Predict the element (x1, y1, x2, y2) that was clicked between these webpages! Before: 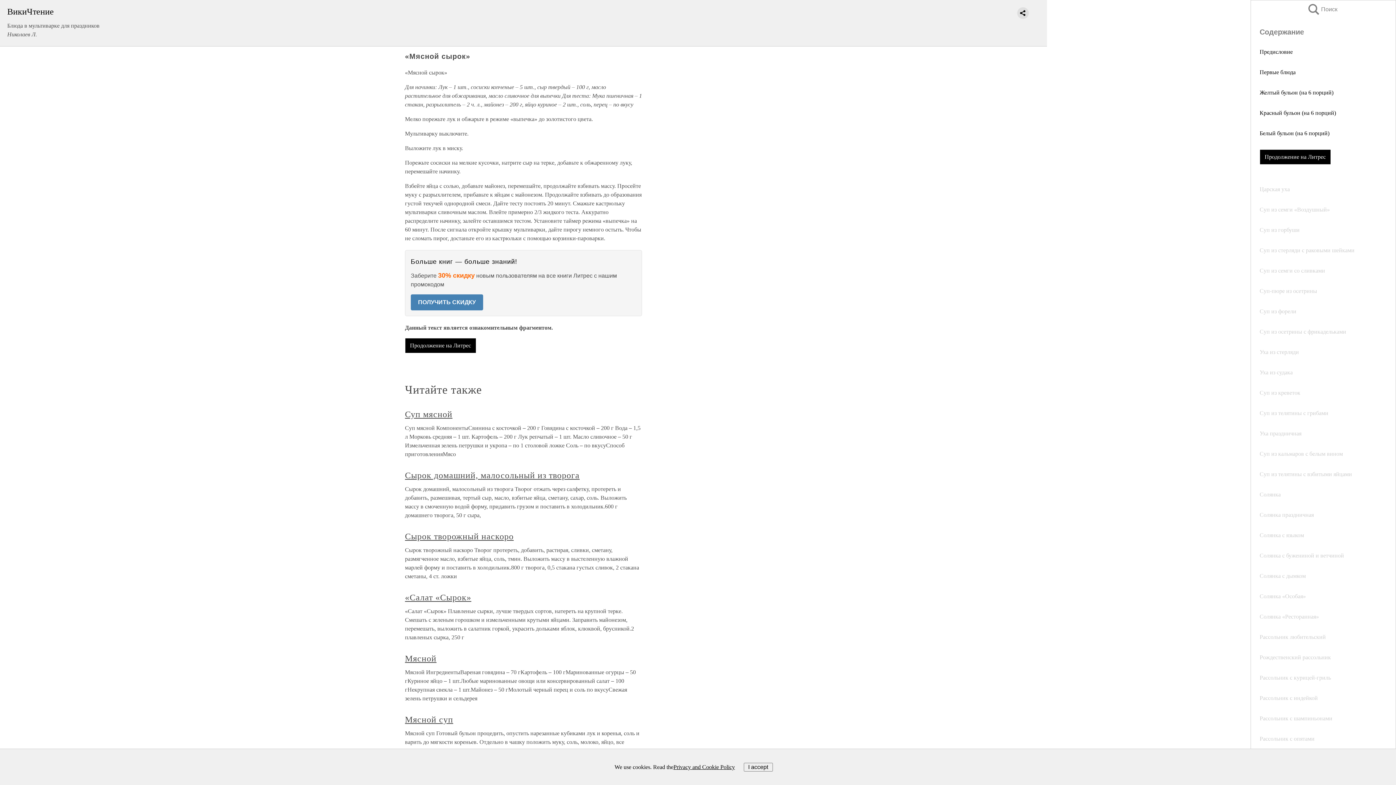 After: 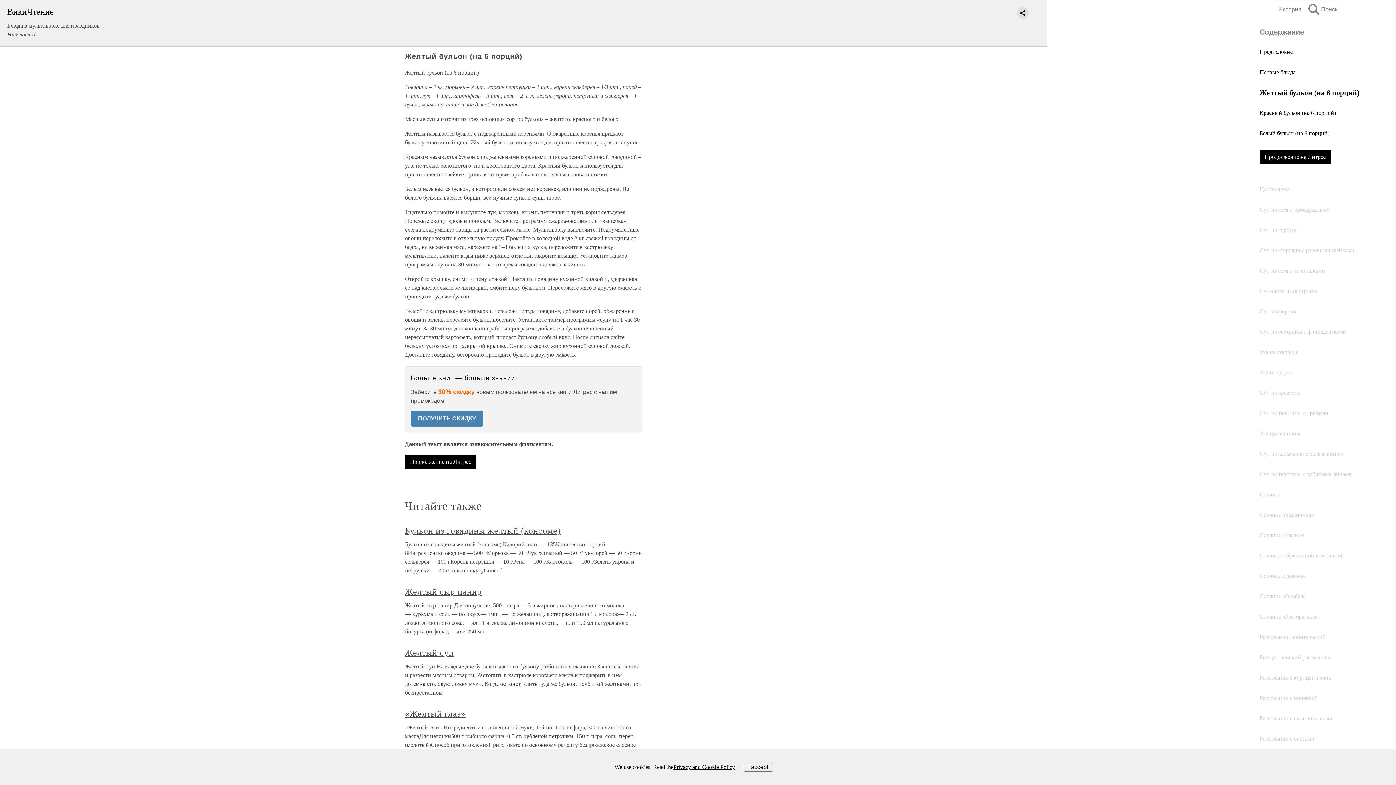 Action: label: Желтый бульон (на 6 порций) bbox: (1260, 89, 1333, 95)